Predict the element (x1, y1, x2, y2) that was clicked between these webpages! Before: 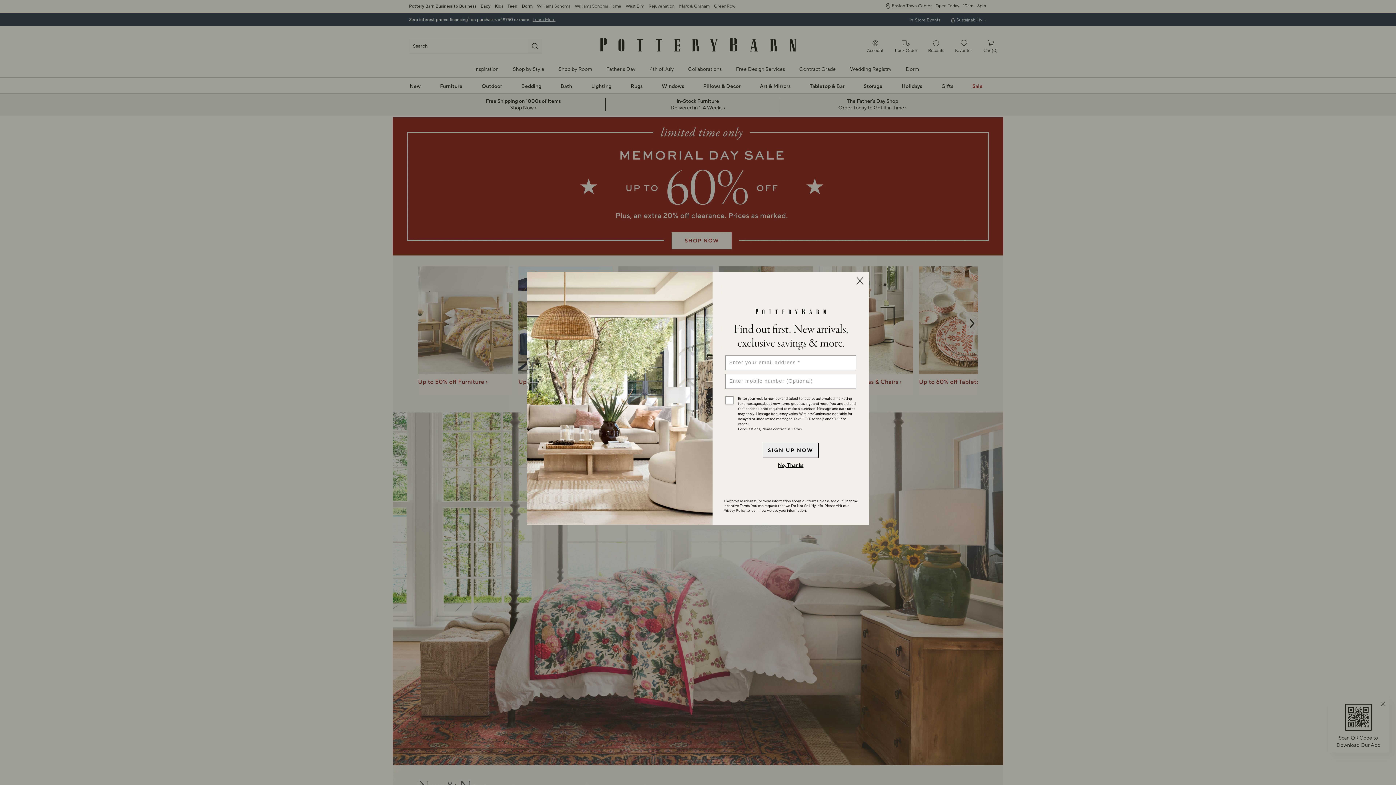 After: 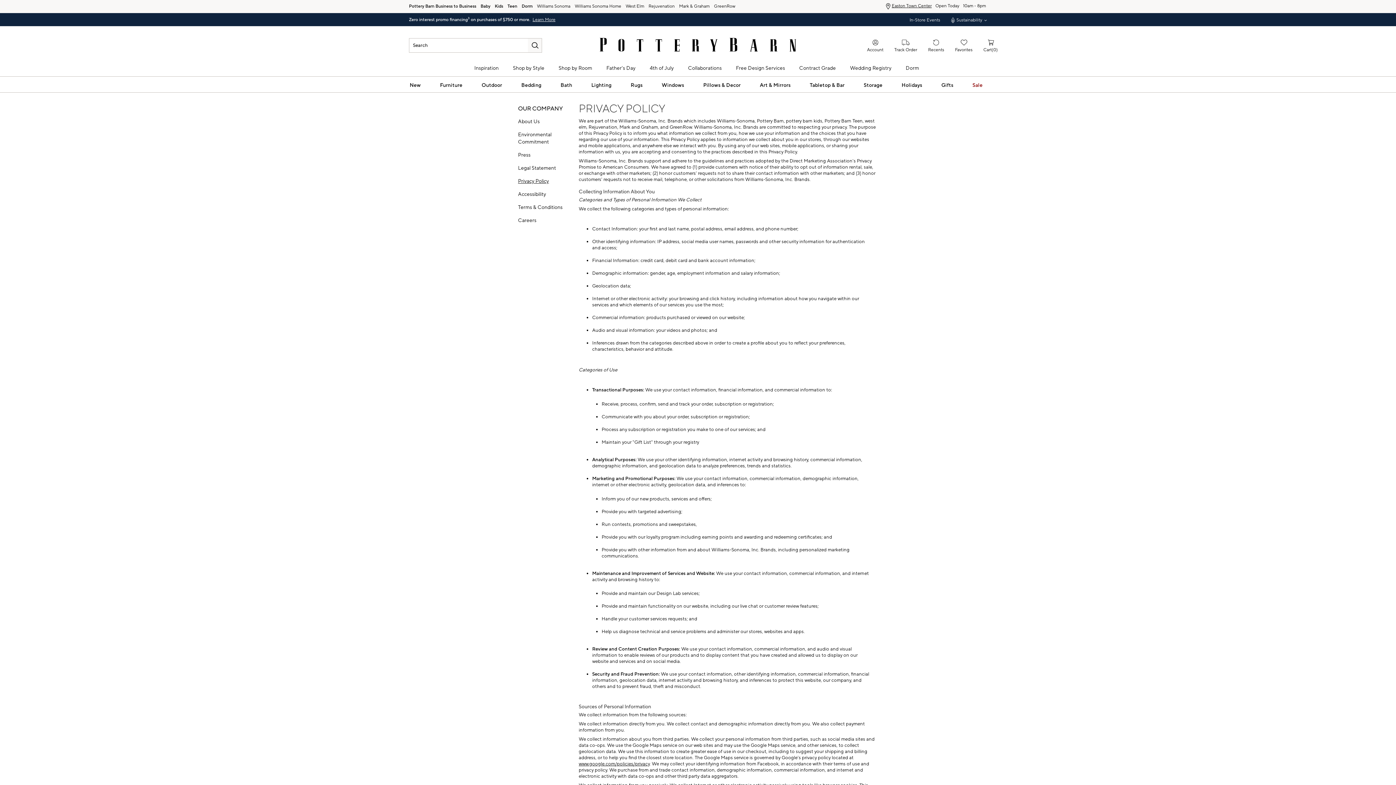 Action: label: Privacy Policy bbox: (723, 508, 745, 513)